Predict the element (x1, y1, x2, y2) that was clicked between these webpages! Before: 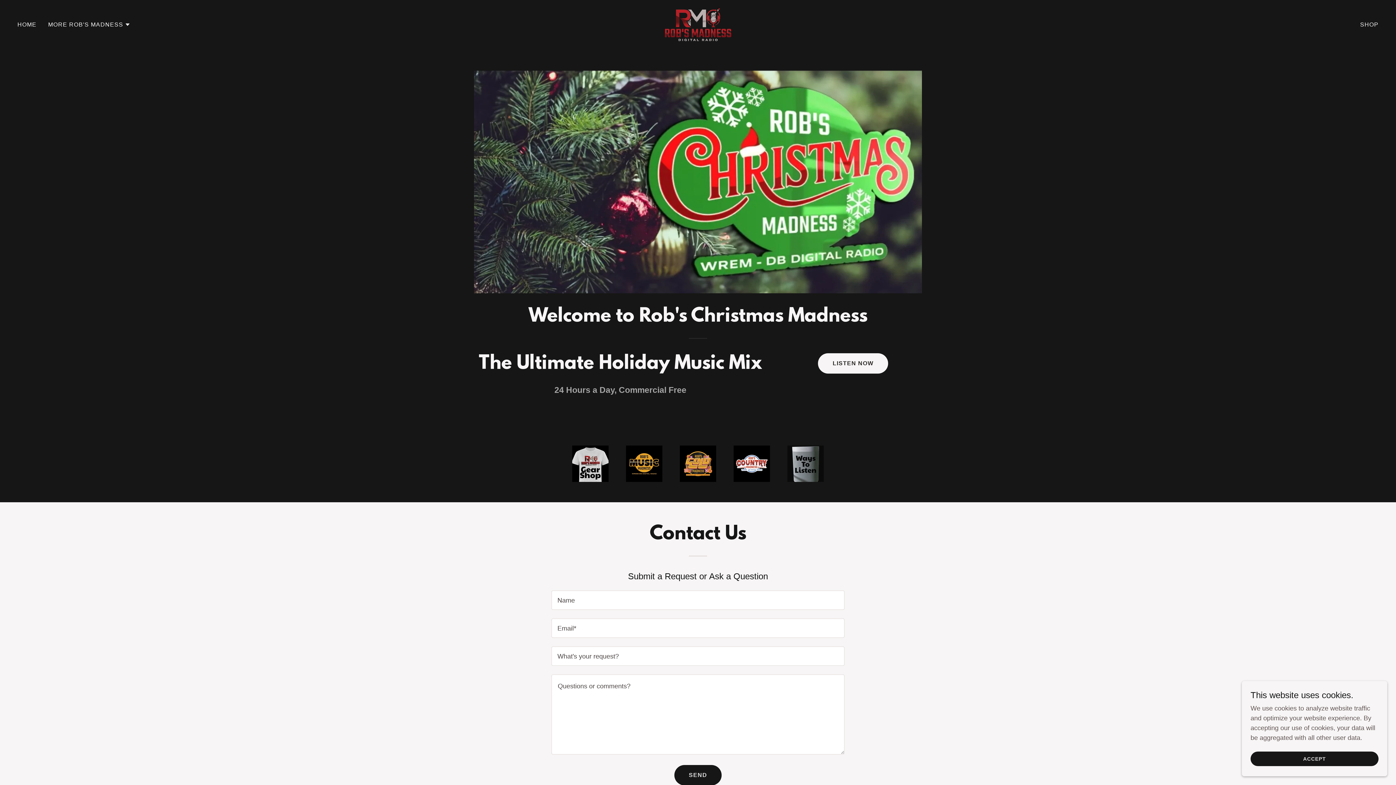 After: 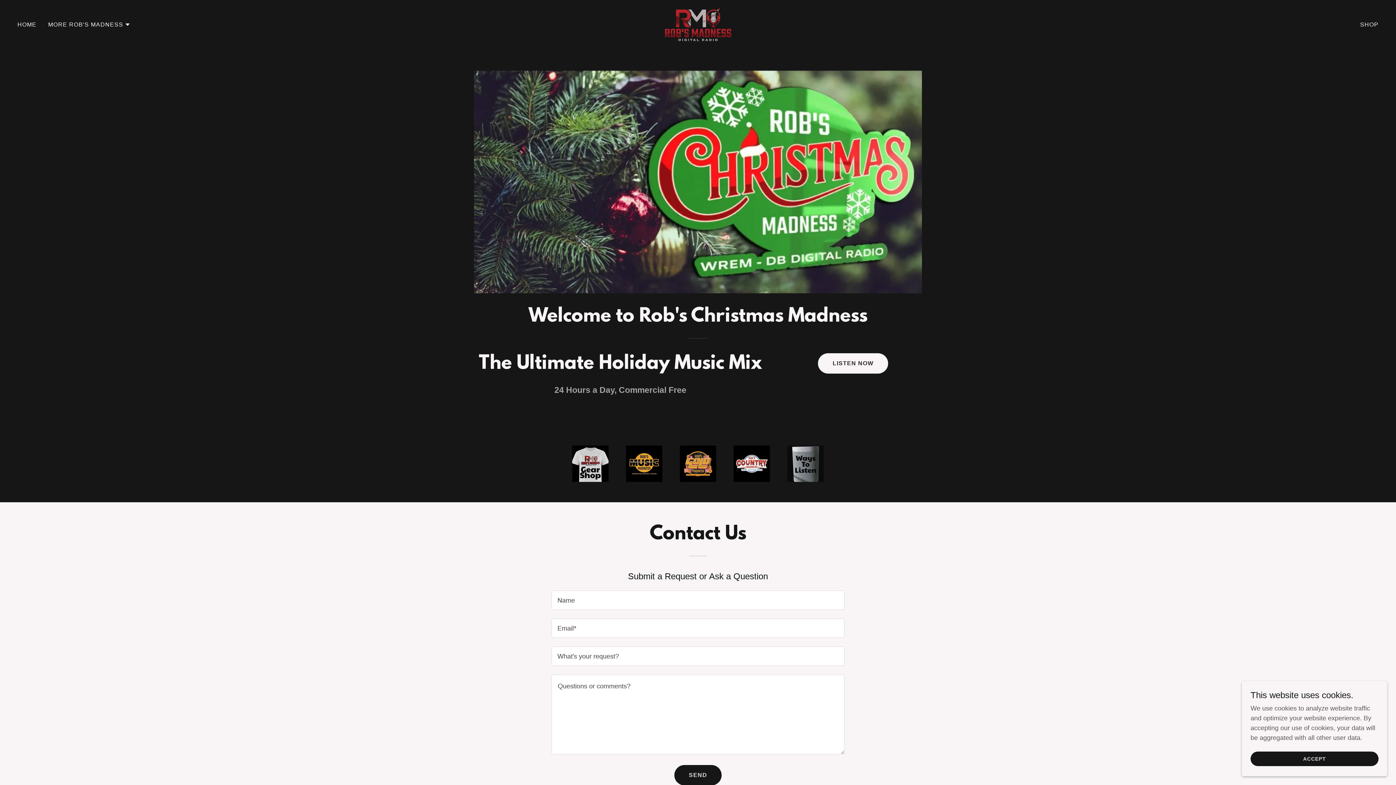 Action: bbox: (1358, 18, 1381, 31) label: SHOP